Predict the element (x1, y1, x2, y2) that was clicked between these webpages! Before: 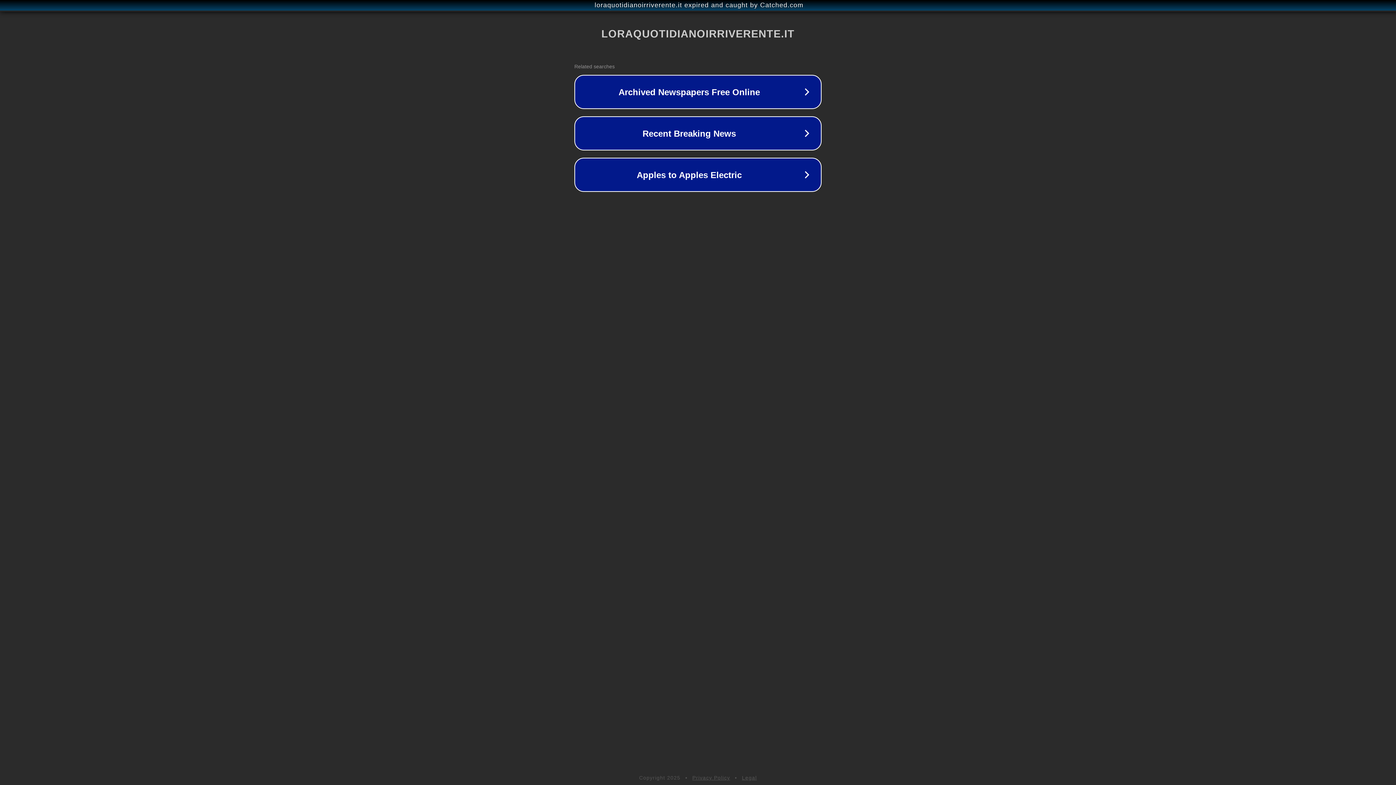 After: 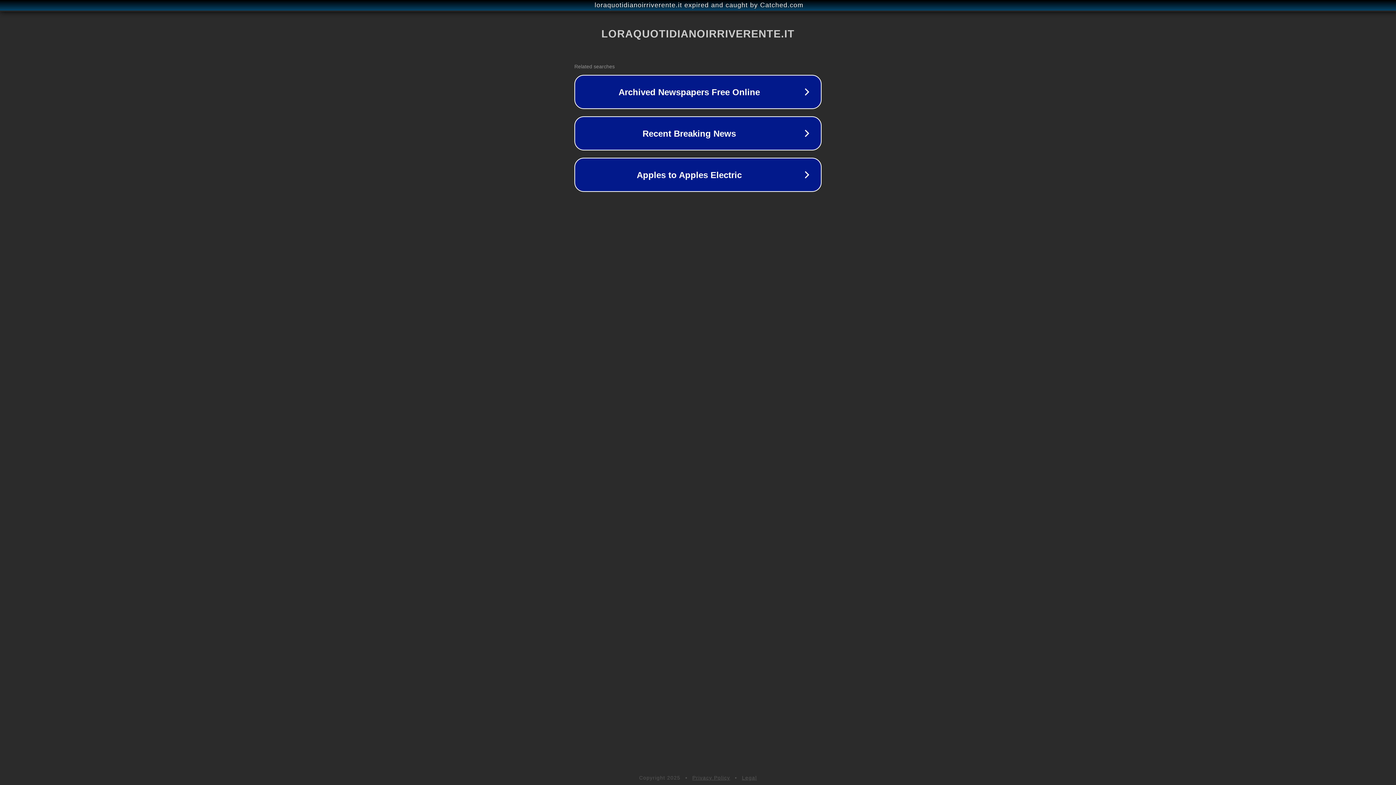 Action: bbox: (742, 775, 757, 781) label: Legal